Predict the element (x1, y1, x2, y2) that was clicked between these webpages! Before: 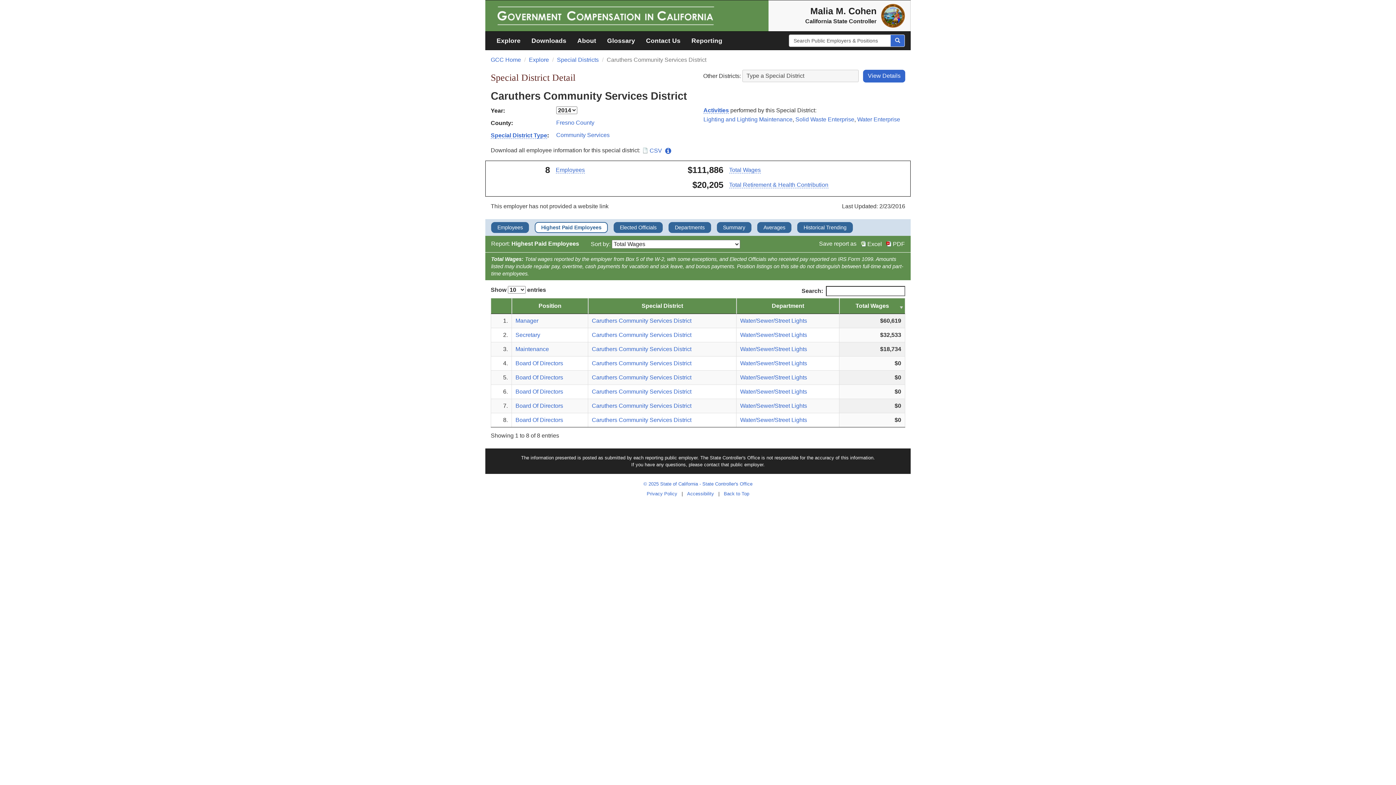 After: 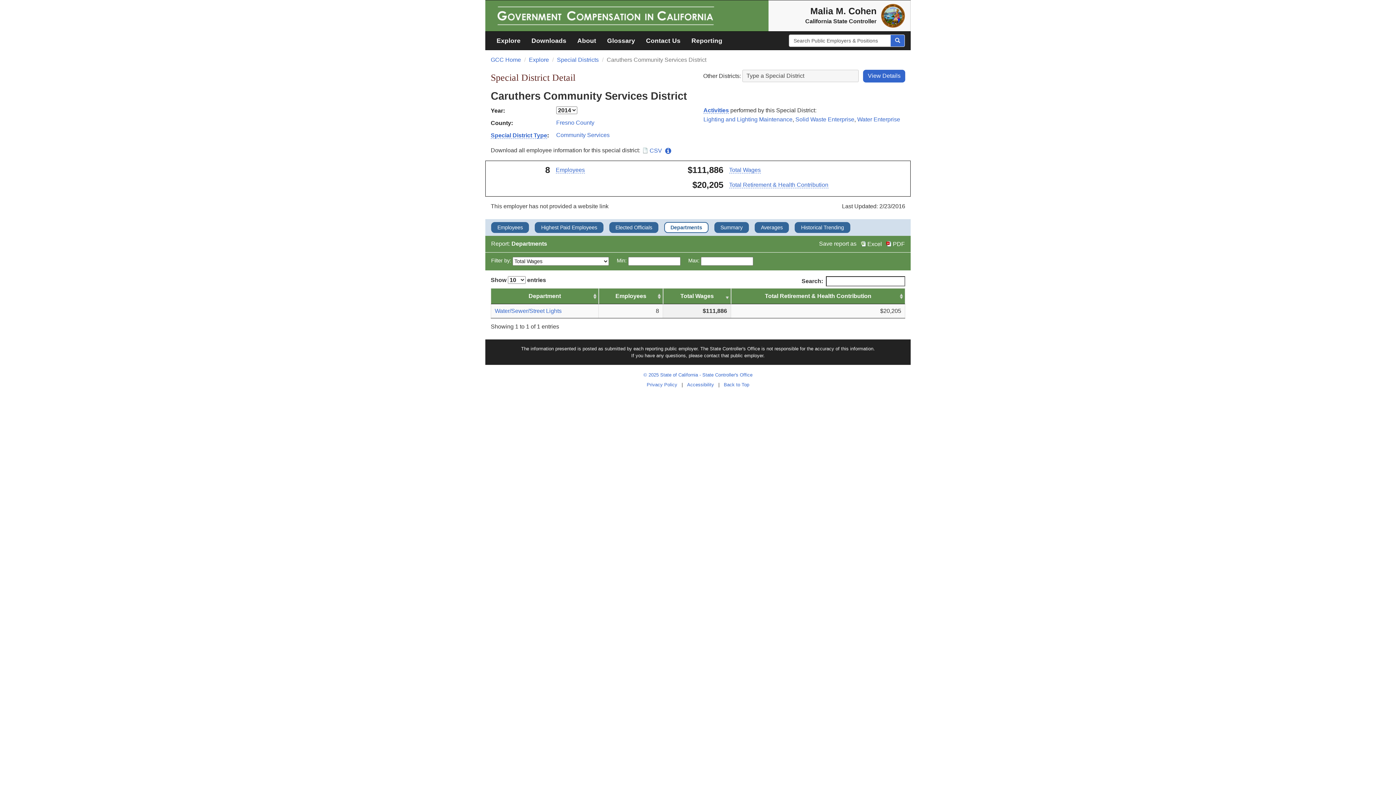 Action: label: Departments bbox: (675, 224, 710, 231)